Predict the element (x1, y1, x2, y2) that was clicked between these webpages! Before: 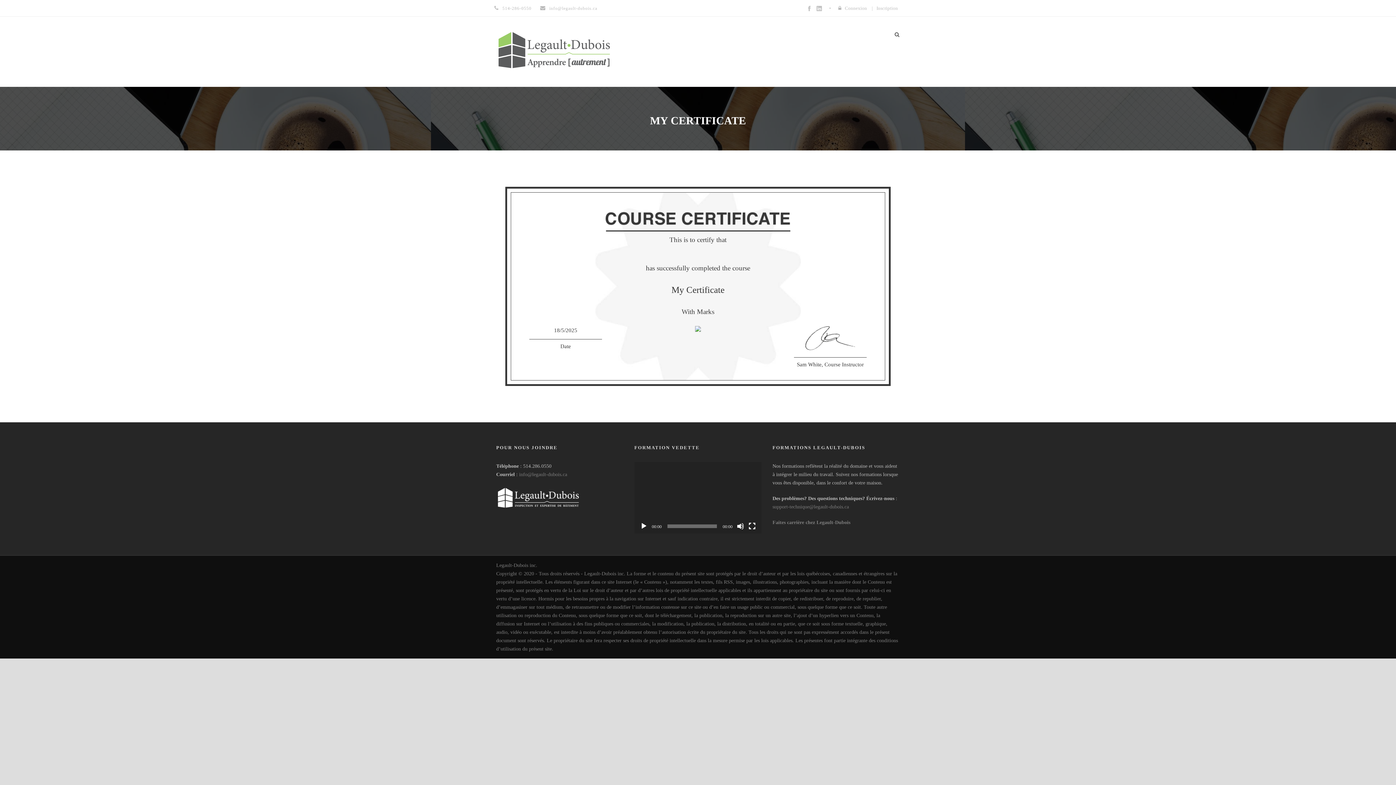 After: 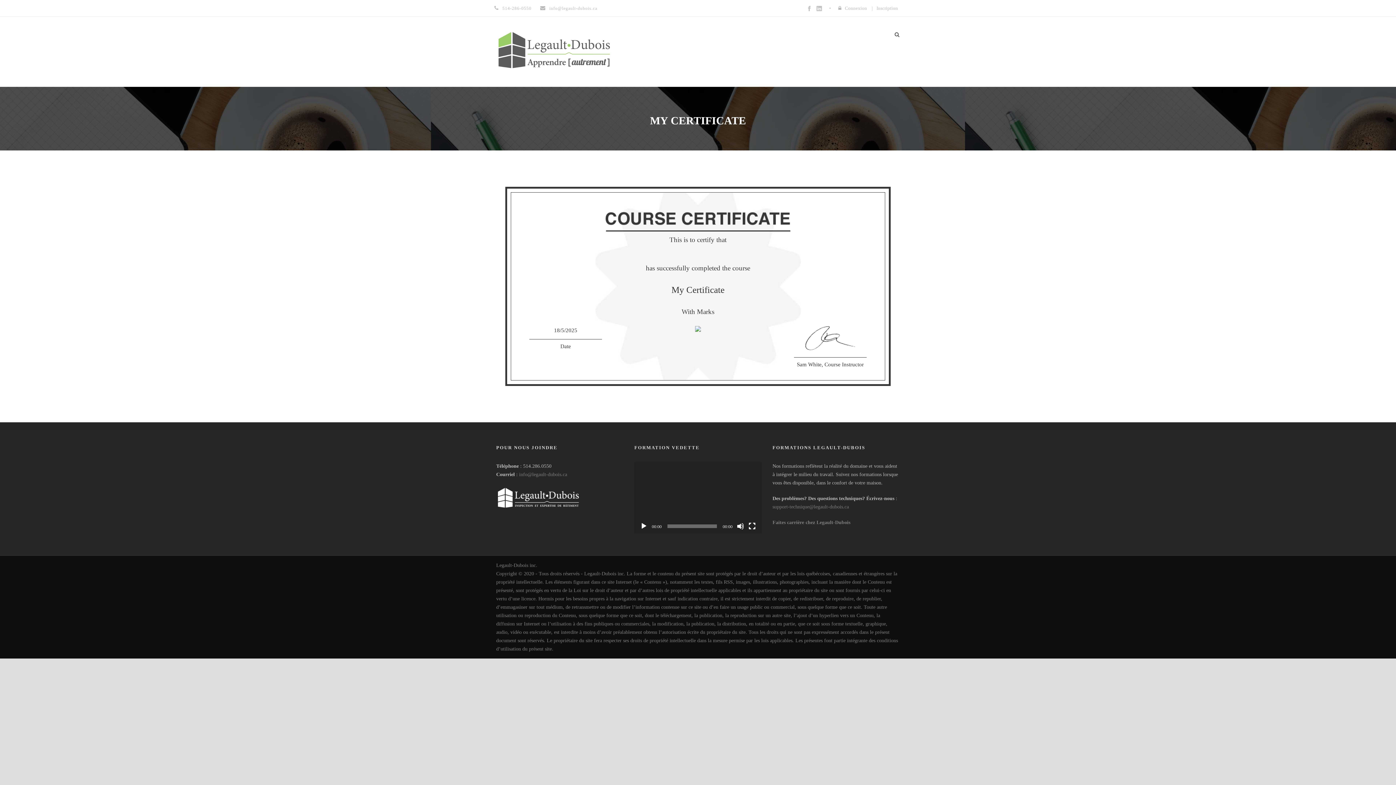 Action: label: Lecture bbox: (640, 522, 647, 530)